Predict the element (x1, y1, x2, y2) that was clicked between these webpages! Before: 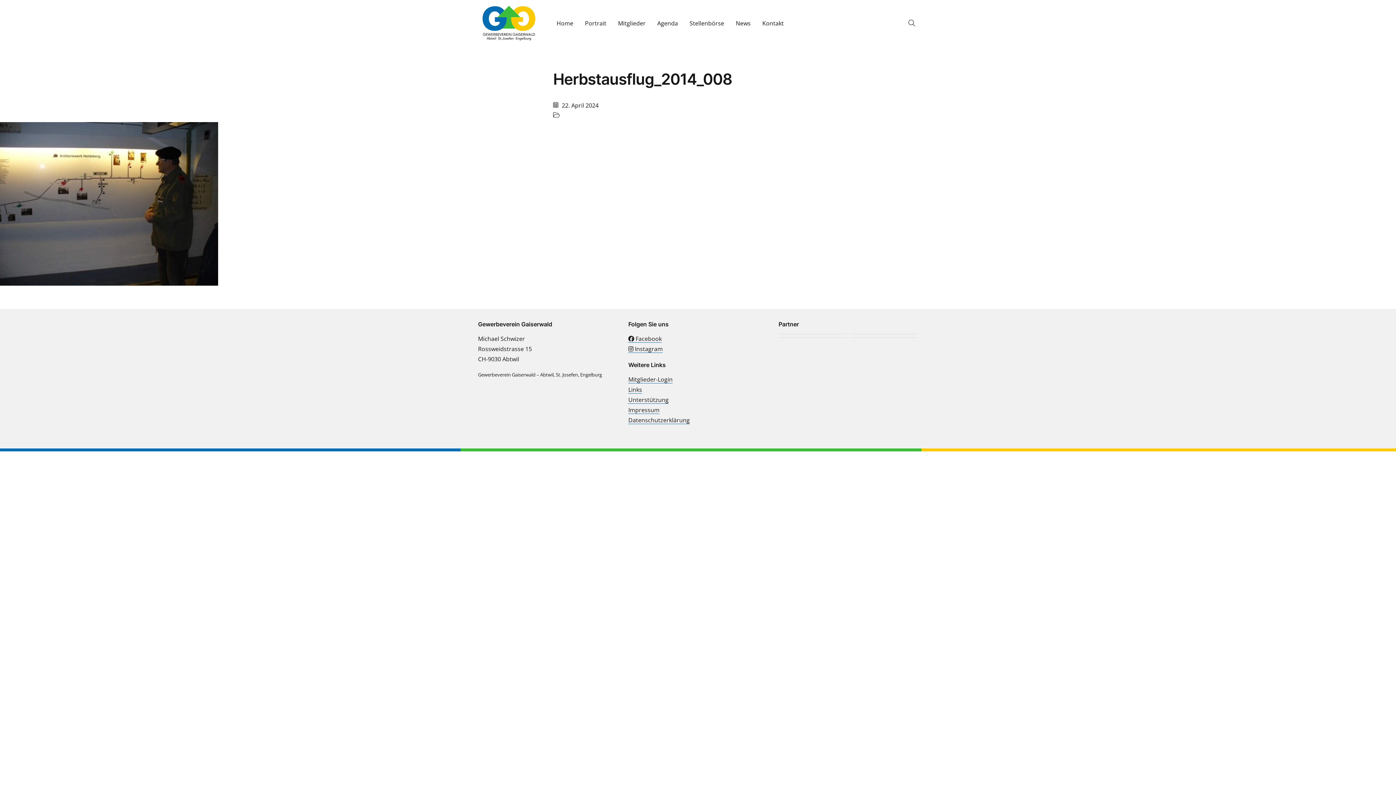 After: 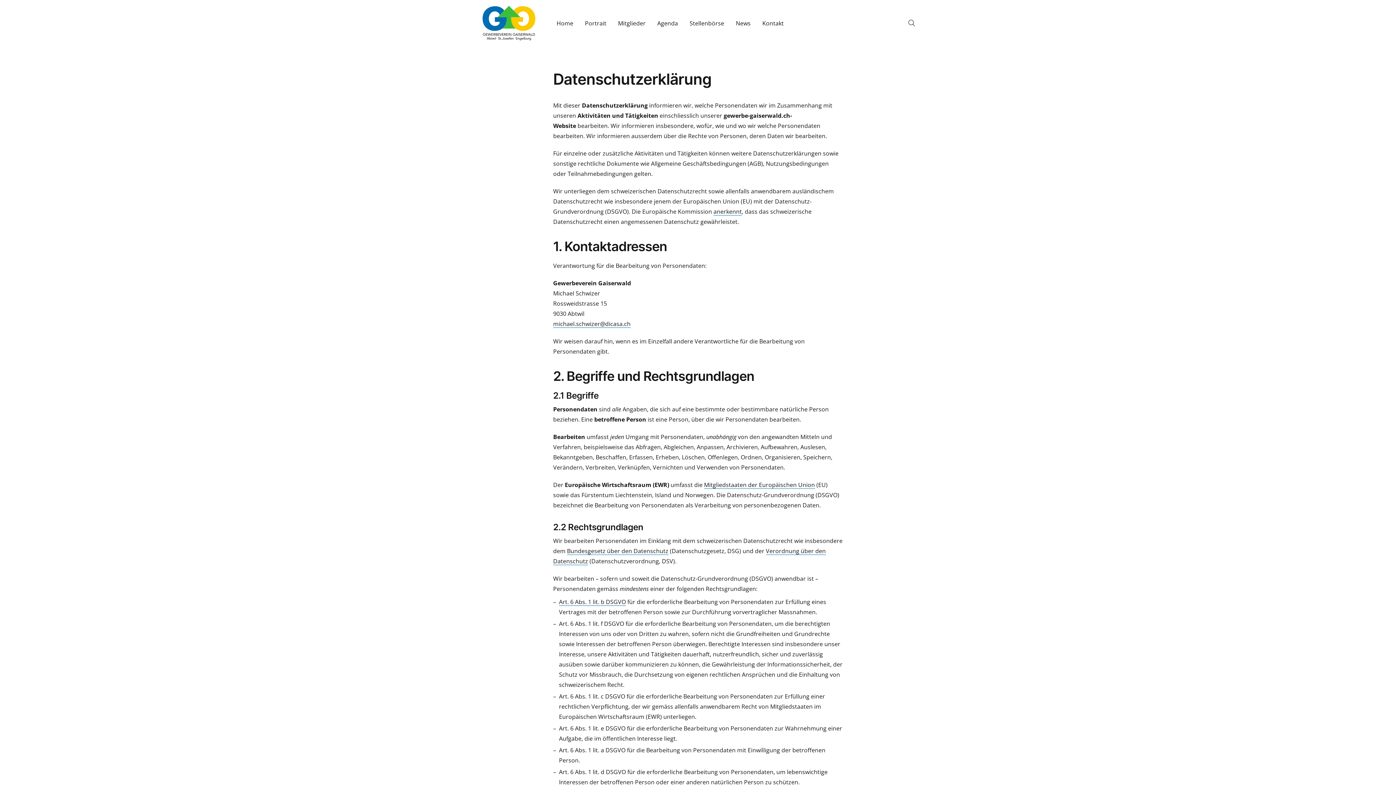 Action: label: Datenschutzerklärung bbox: (628, 416, 689, 424)